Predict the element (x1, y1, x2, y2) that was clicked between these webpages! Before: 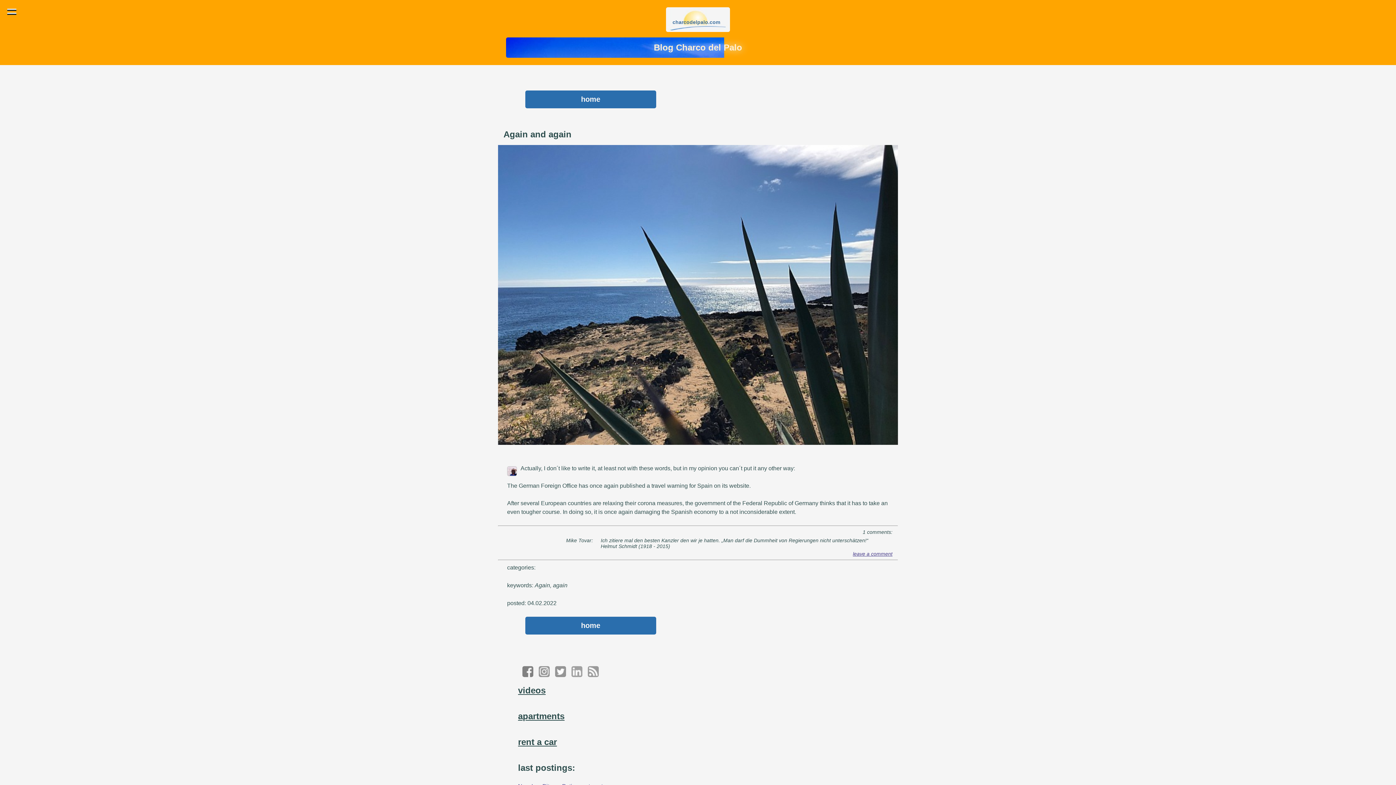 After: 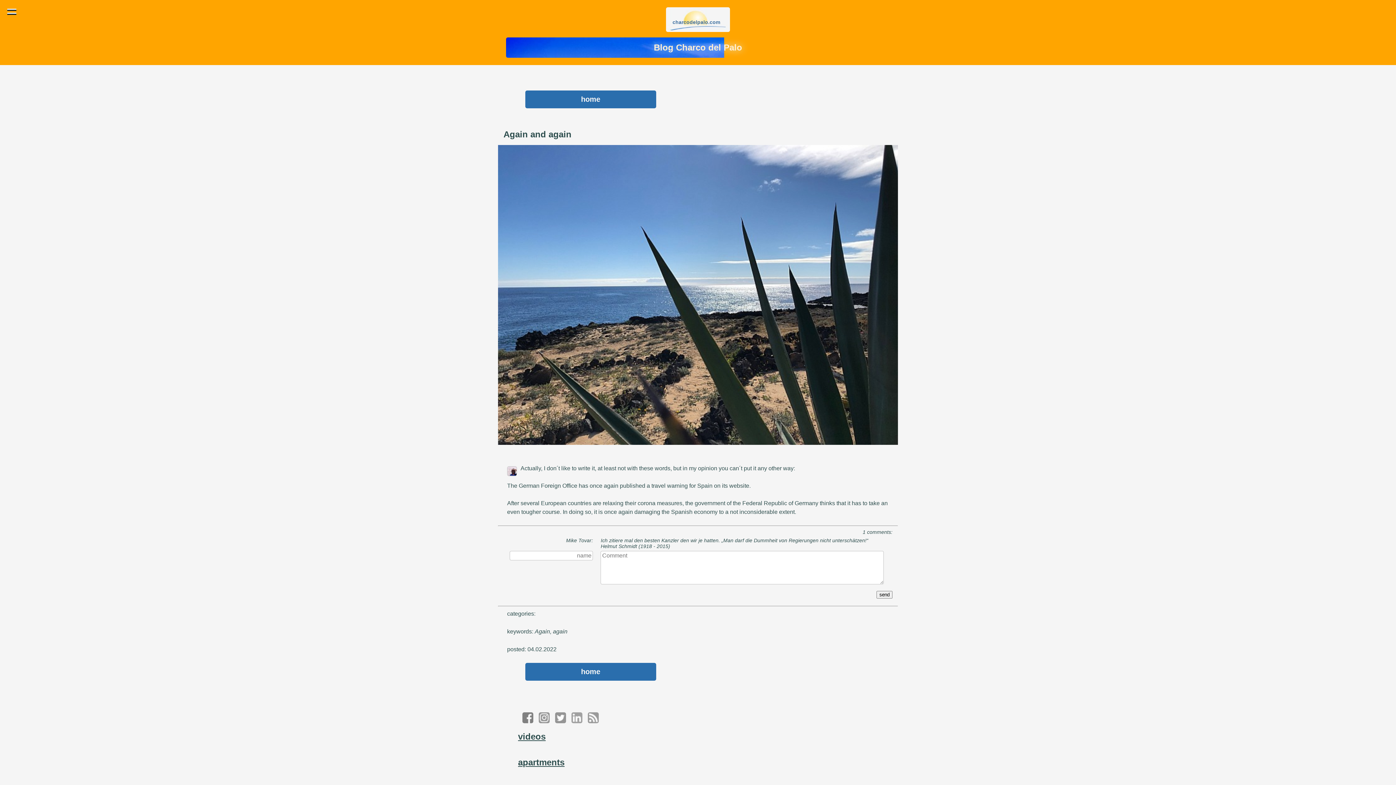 Action: label: leave a comment bbox: (853, 551, 892, 556)